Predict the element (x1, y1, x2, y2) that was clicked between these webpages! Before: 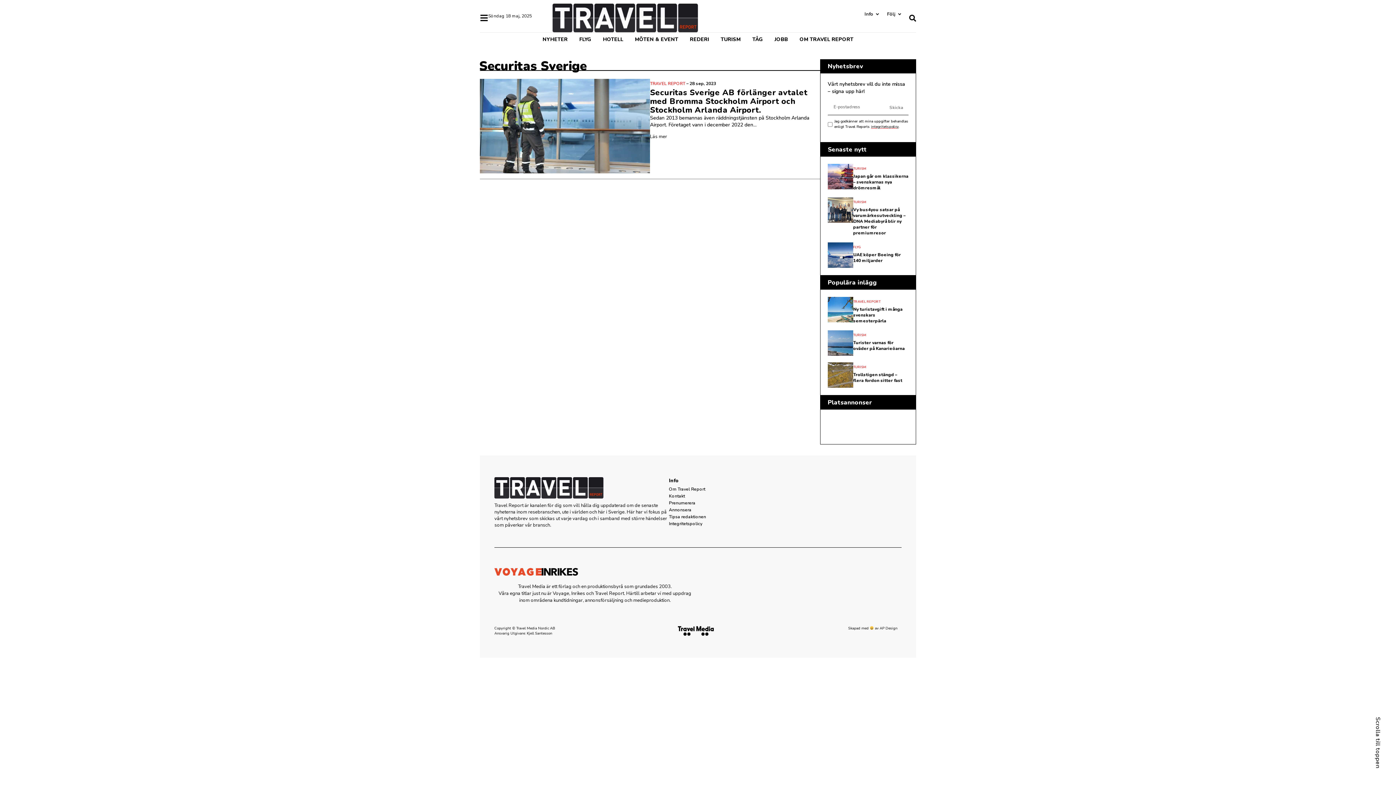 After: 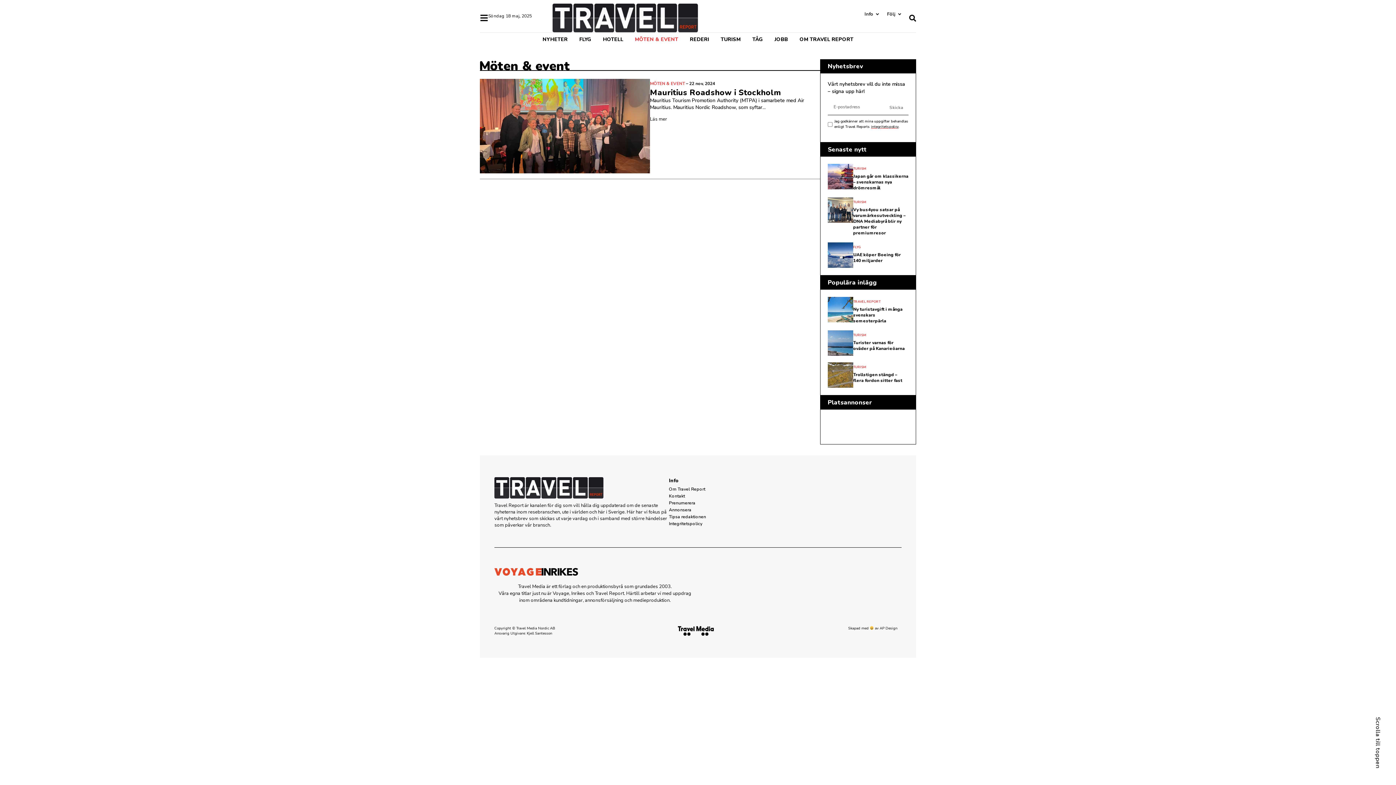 Action: bbox: (635, 32, 678, 46) label: MÖTEN & EVENT